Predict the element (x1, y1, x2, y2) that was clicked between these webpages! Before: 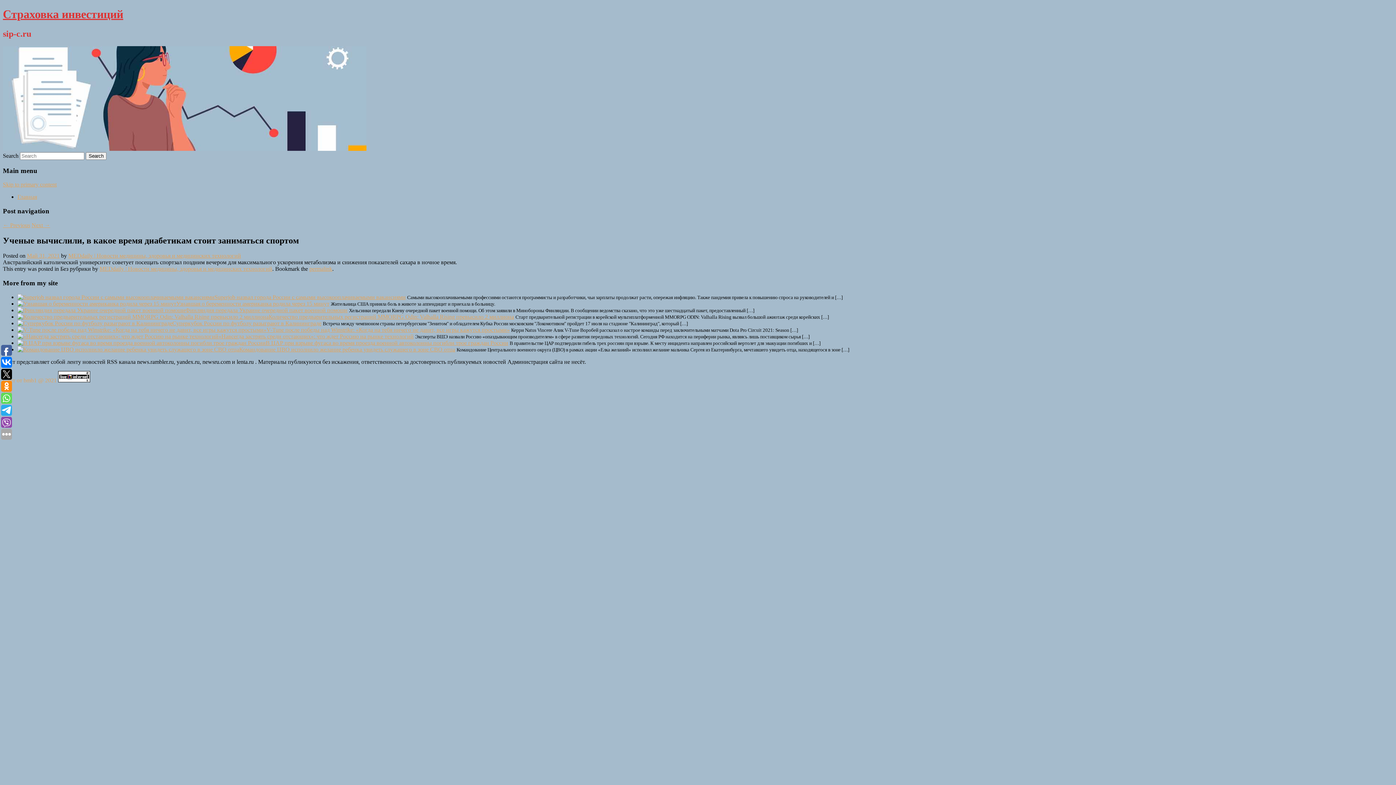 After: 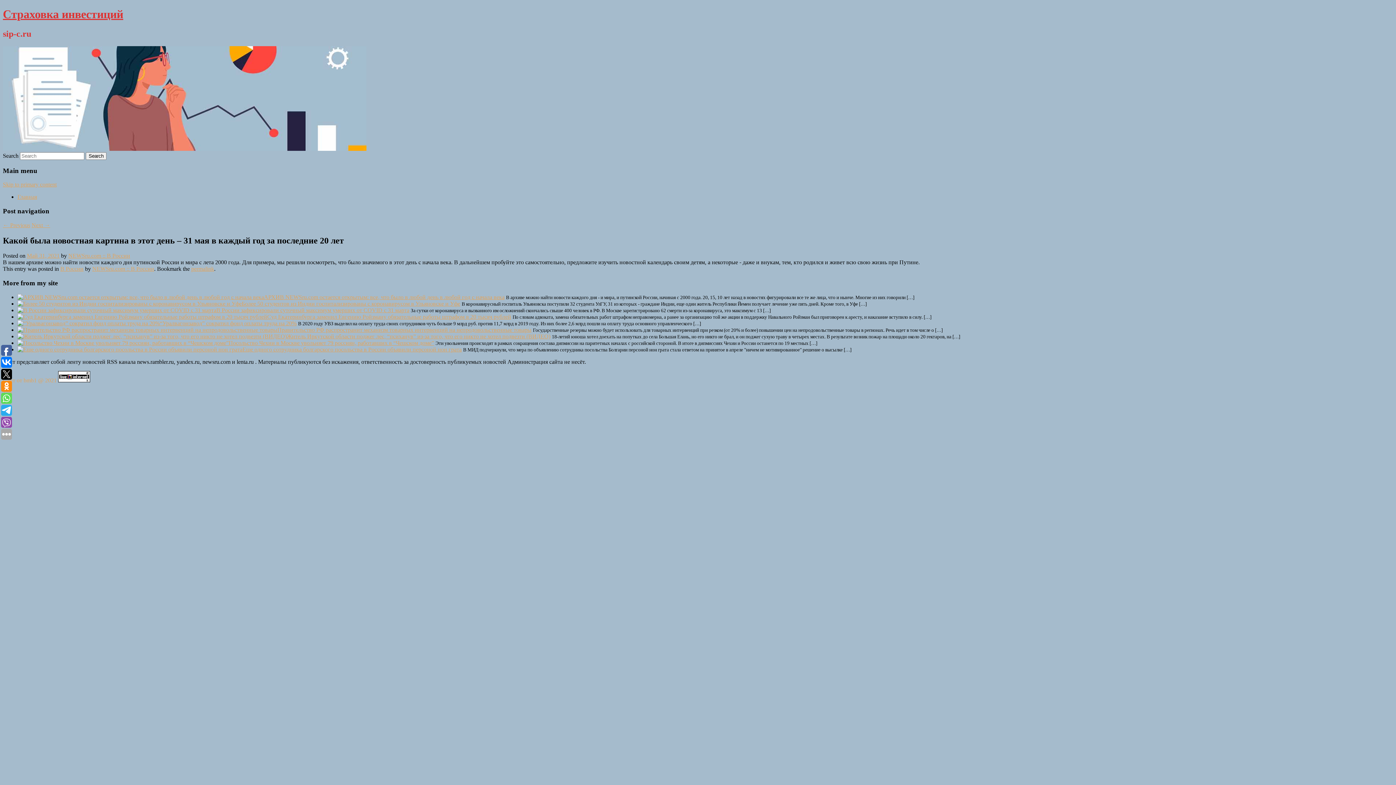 Action: bbox: (31, 222, 50, 228) label: Next →